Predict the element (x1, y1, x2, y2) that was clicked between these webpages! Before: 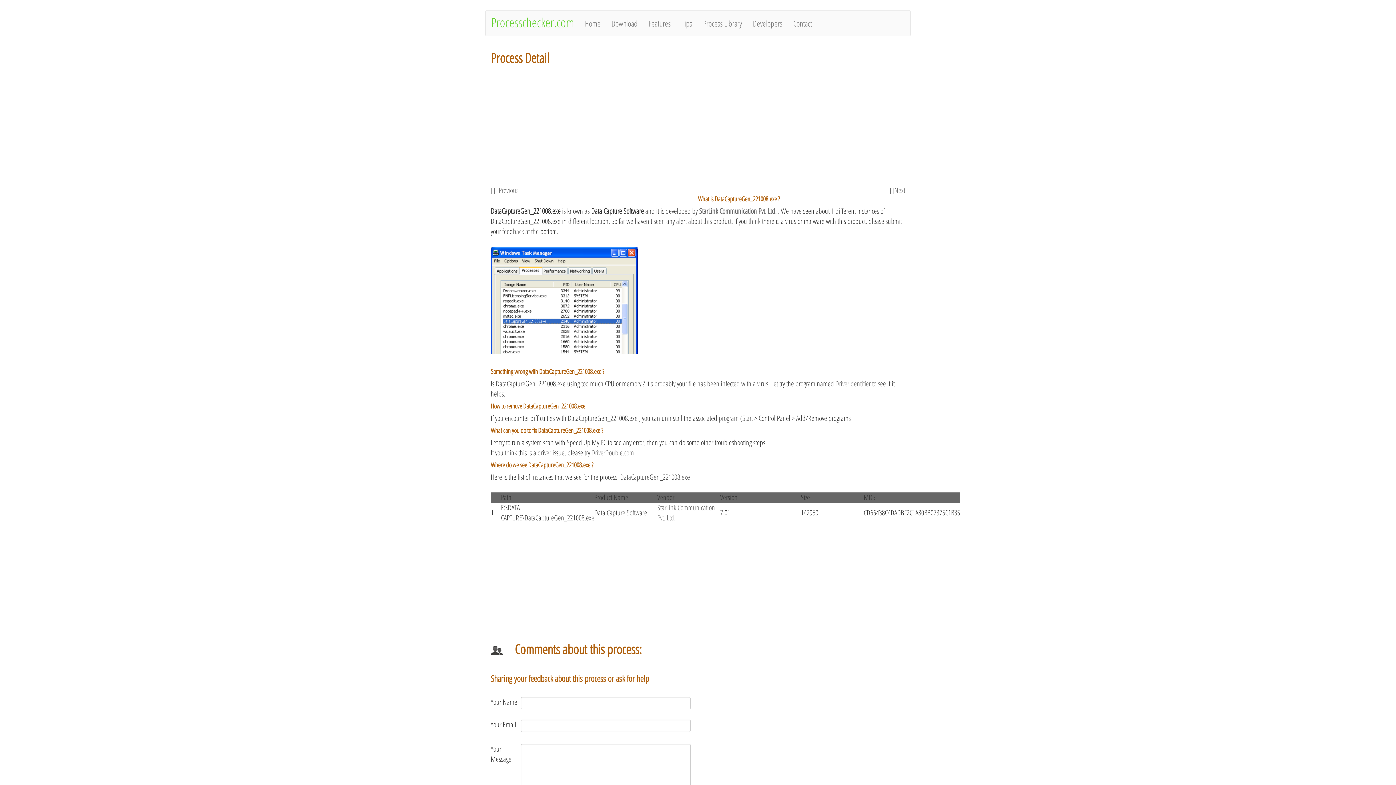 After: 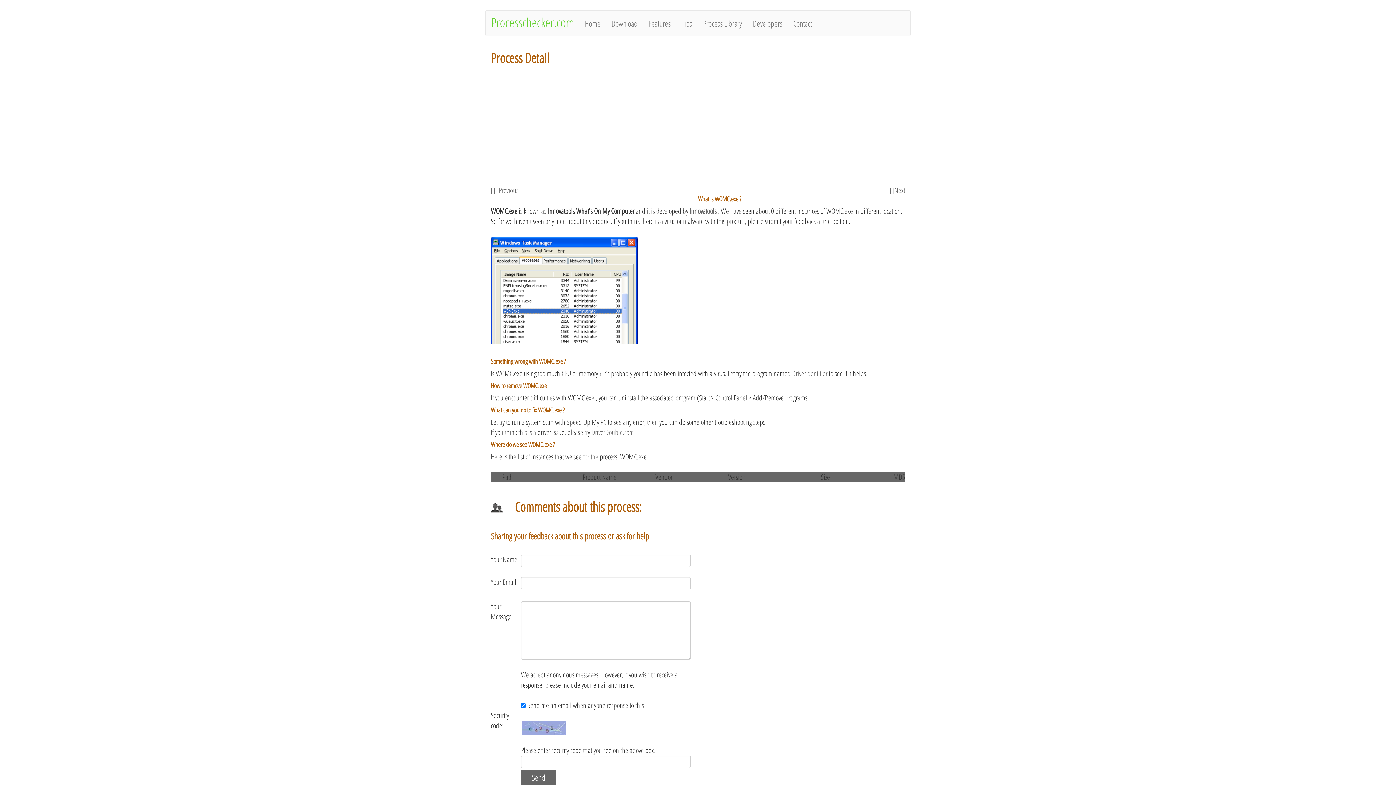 Action: bbox: (490, 185, 518, 195) label: Previous